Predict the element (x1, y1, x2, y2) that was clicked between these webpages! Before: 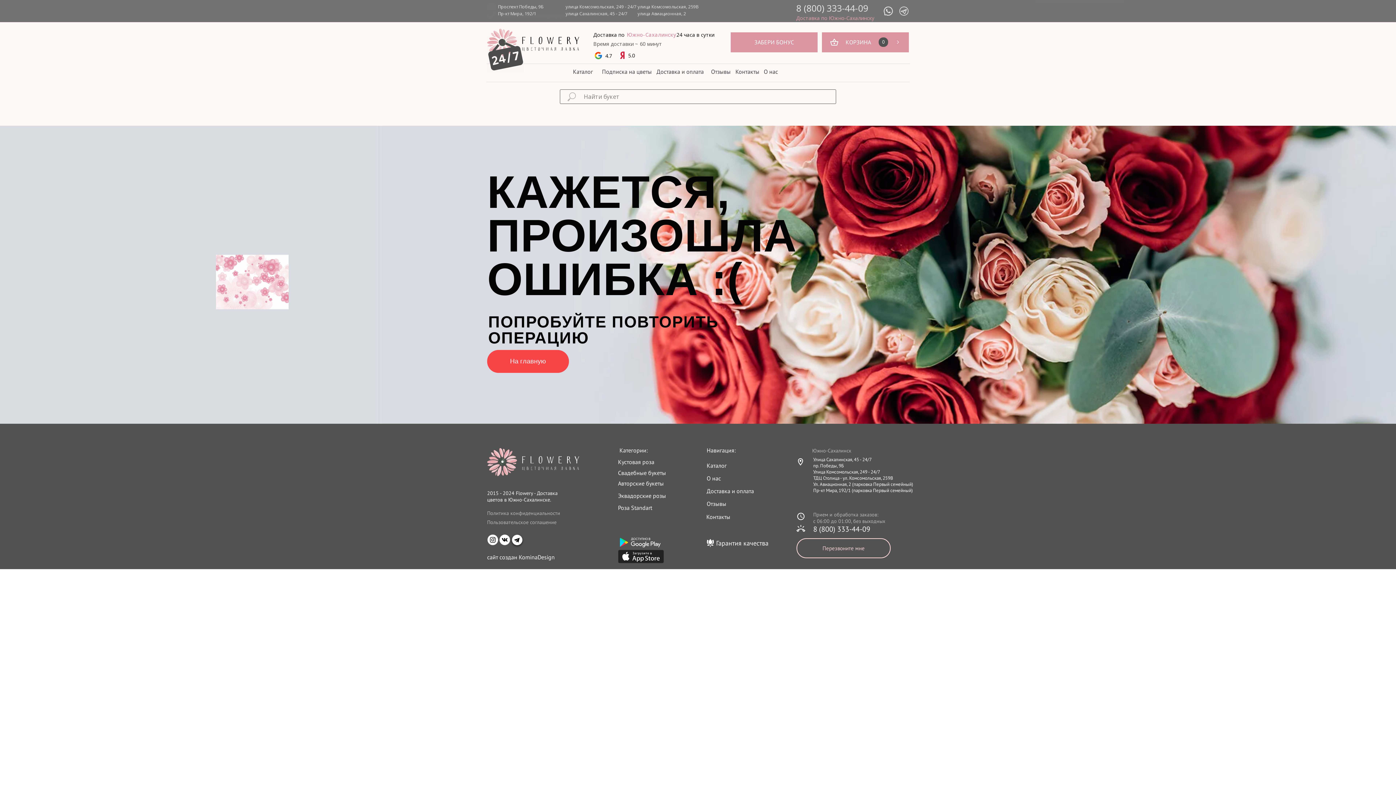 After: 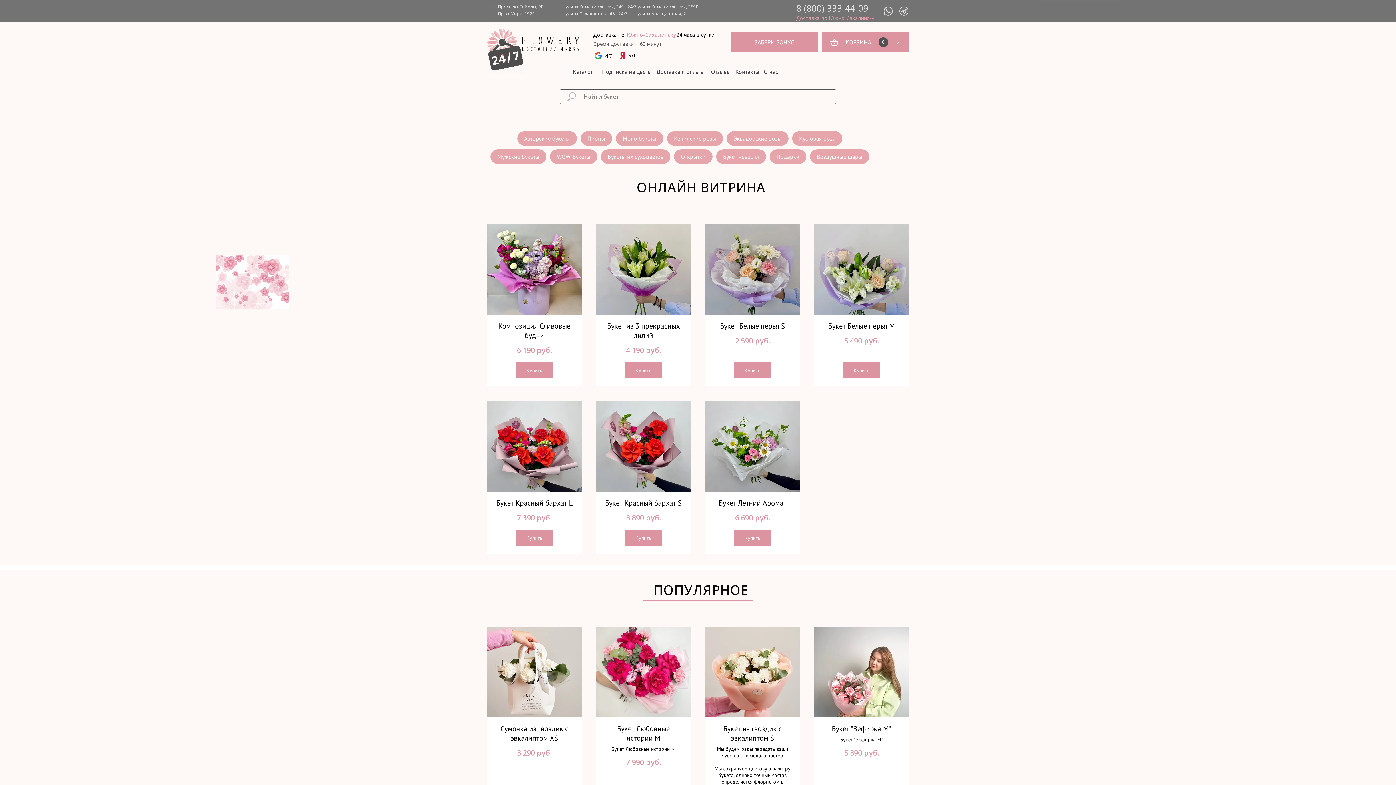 Action: bbox: (487, 28, 579, 56)